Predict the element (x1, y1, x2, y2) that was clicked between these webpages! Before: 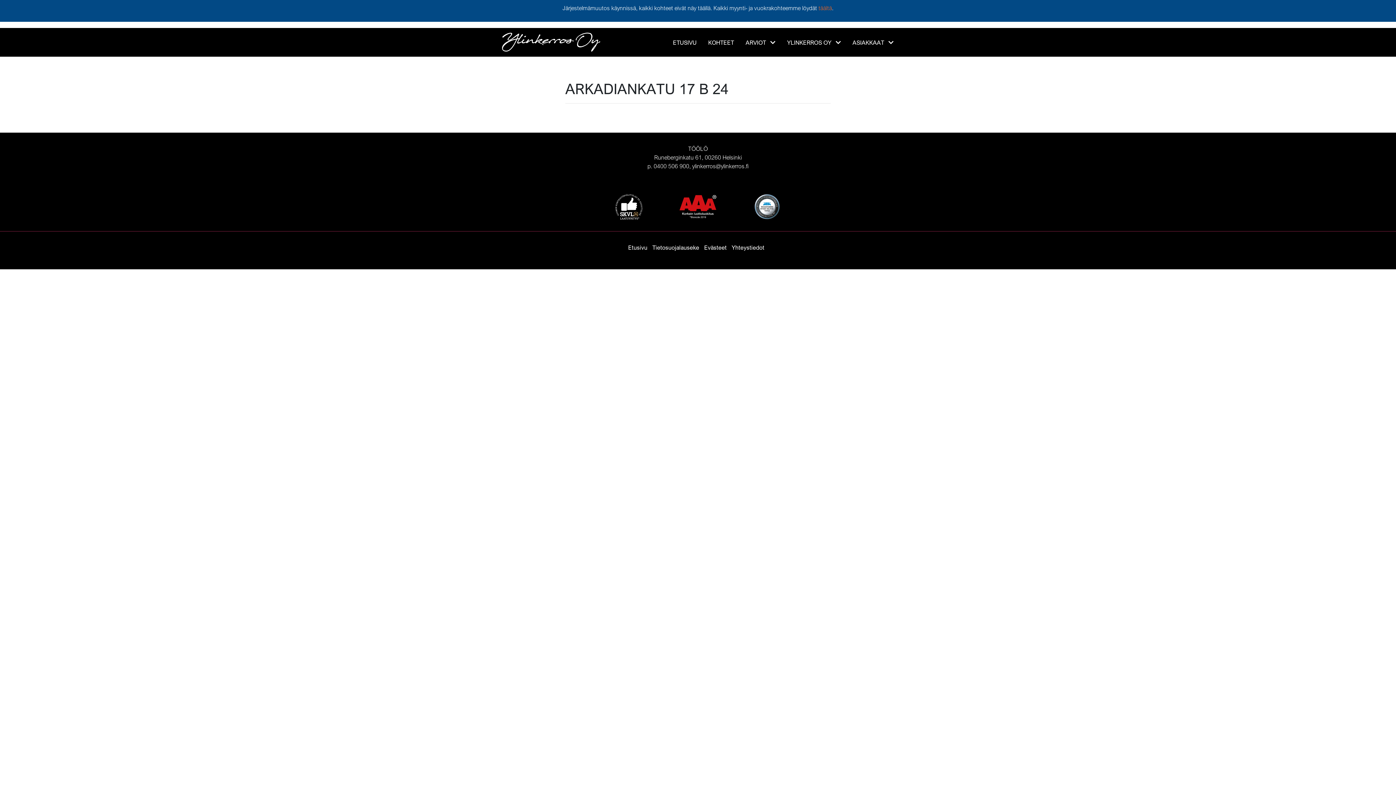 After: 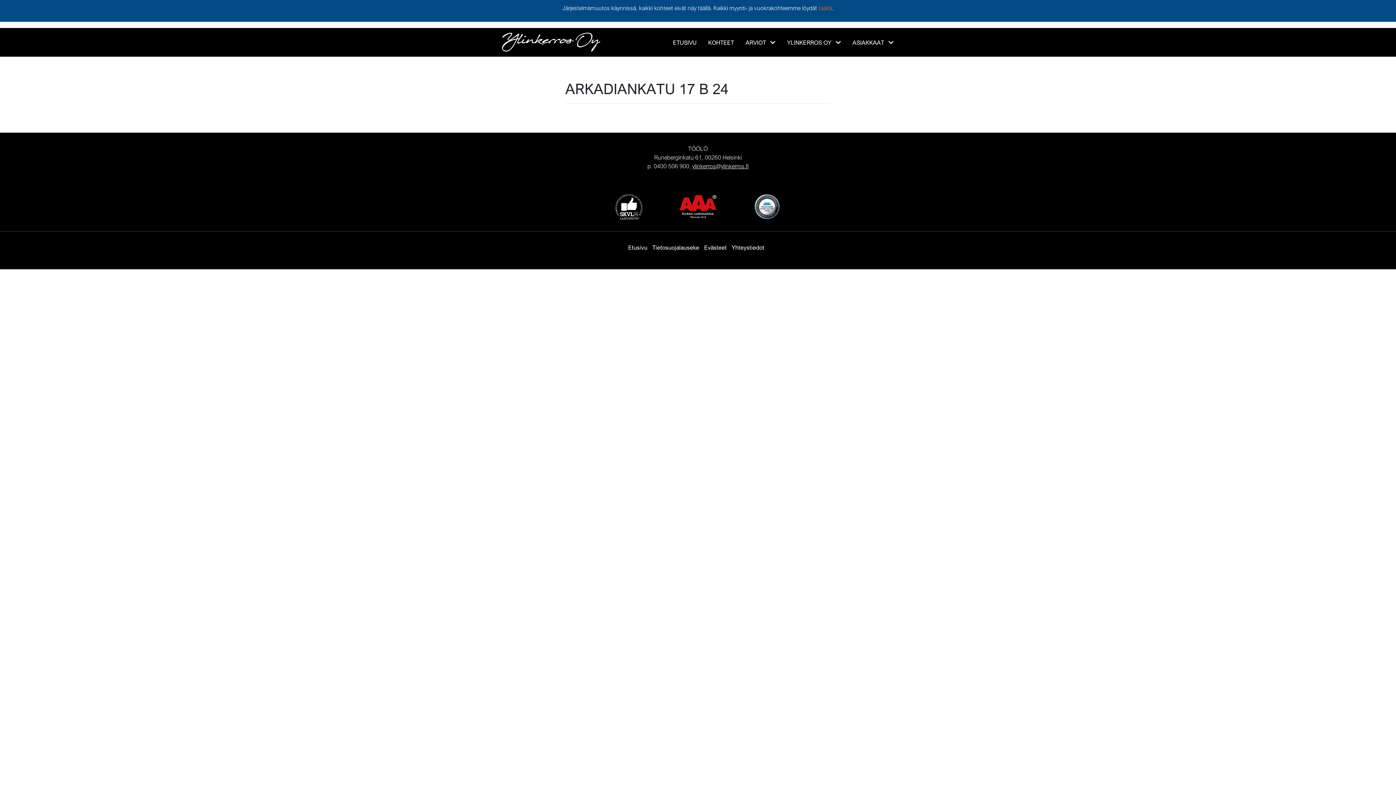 Action: bbox: (692, 162, 748, 169) label: ylinkerros@ylinkerros.fi